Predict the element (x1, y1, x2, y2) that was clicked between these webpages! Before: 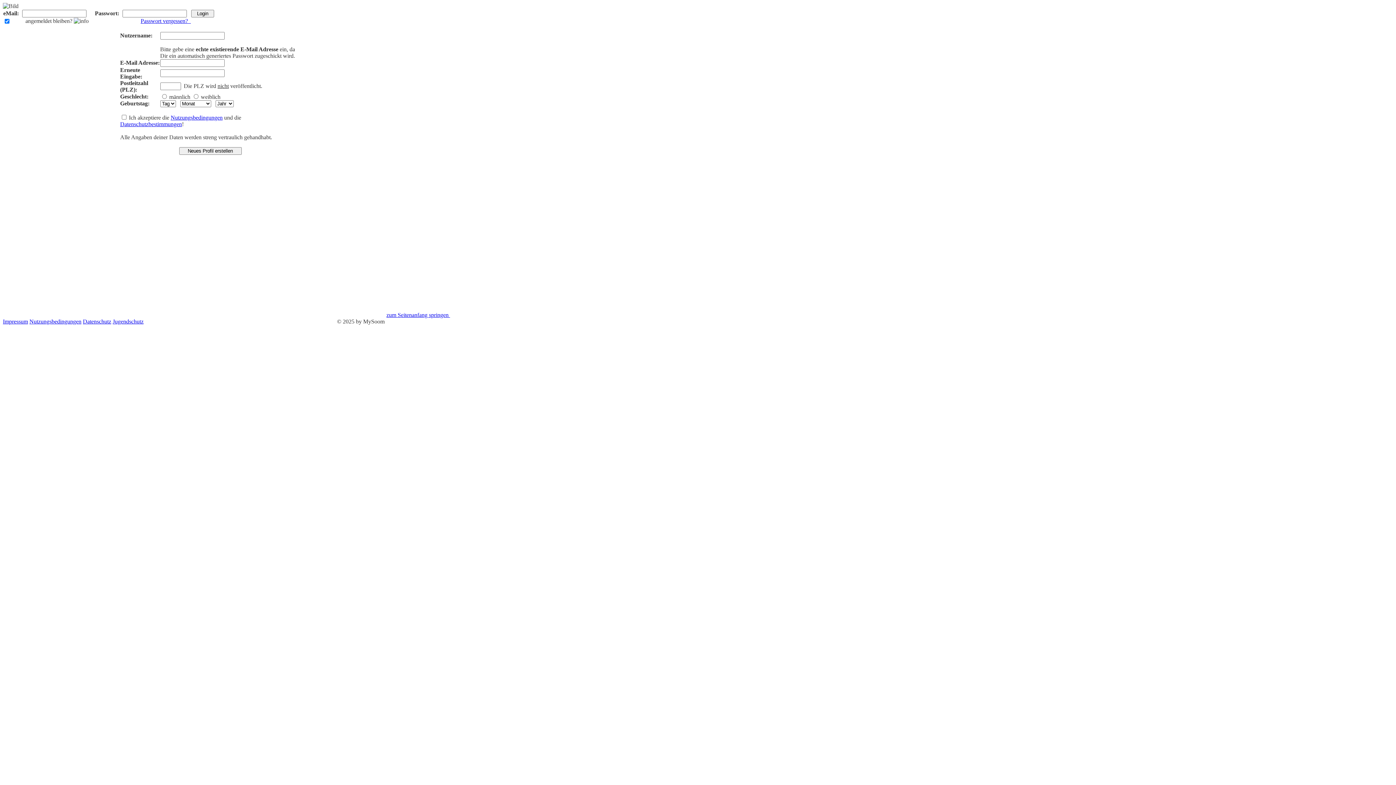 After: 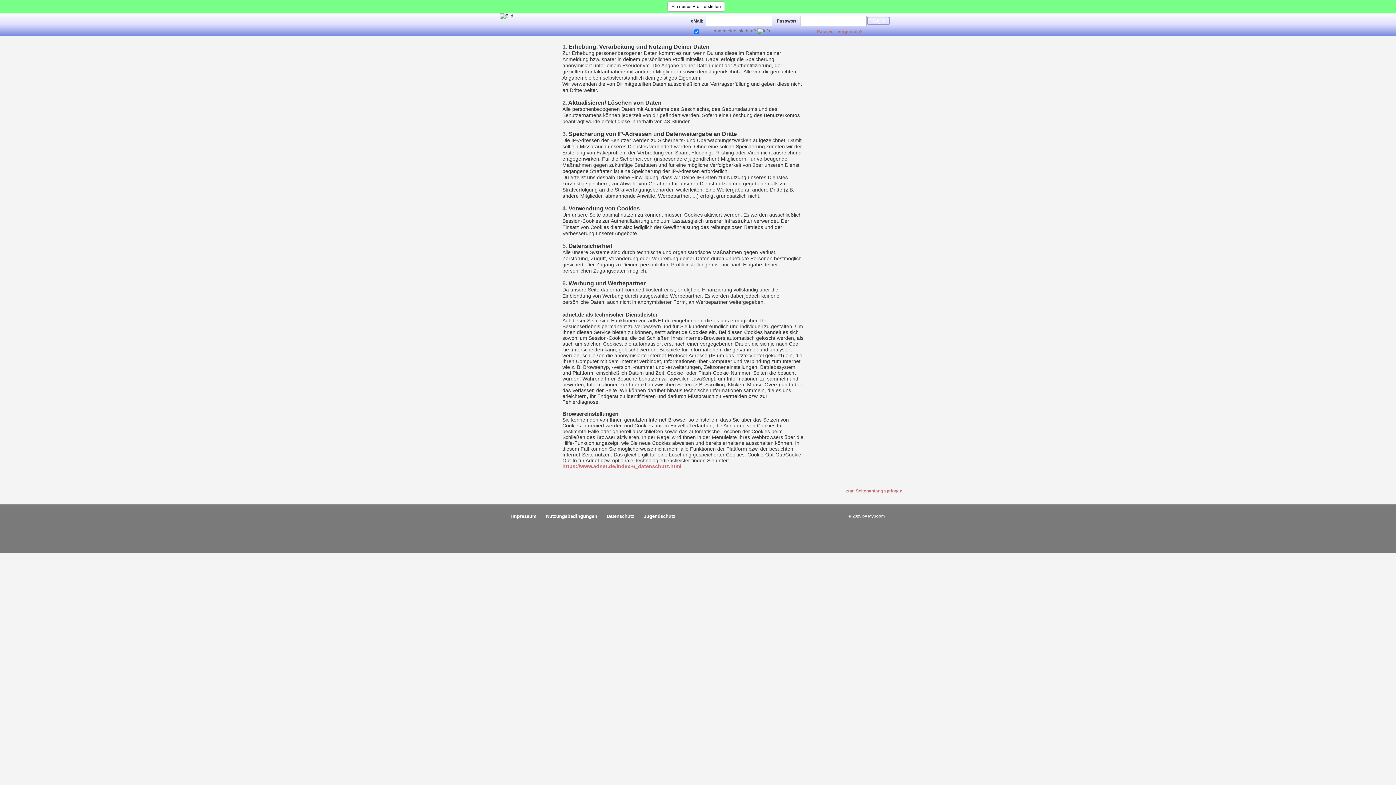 Action: bbox: (82, 318, 111, 324) label: Datenschutz